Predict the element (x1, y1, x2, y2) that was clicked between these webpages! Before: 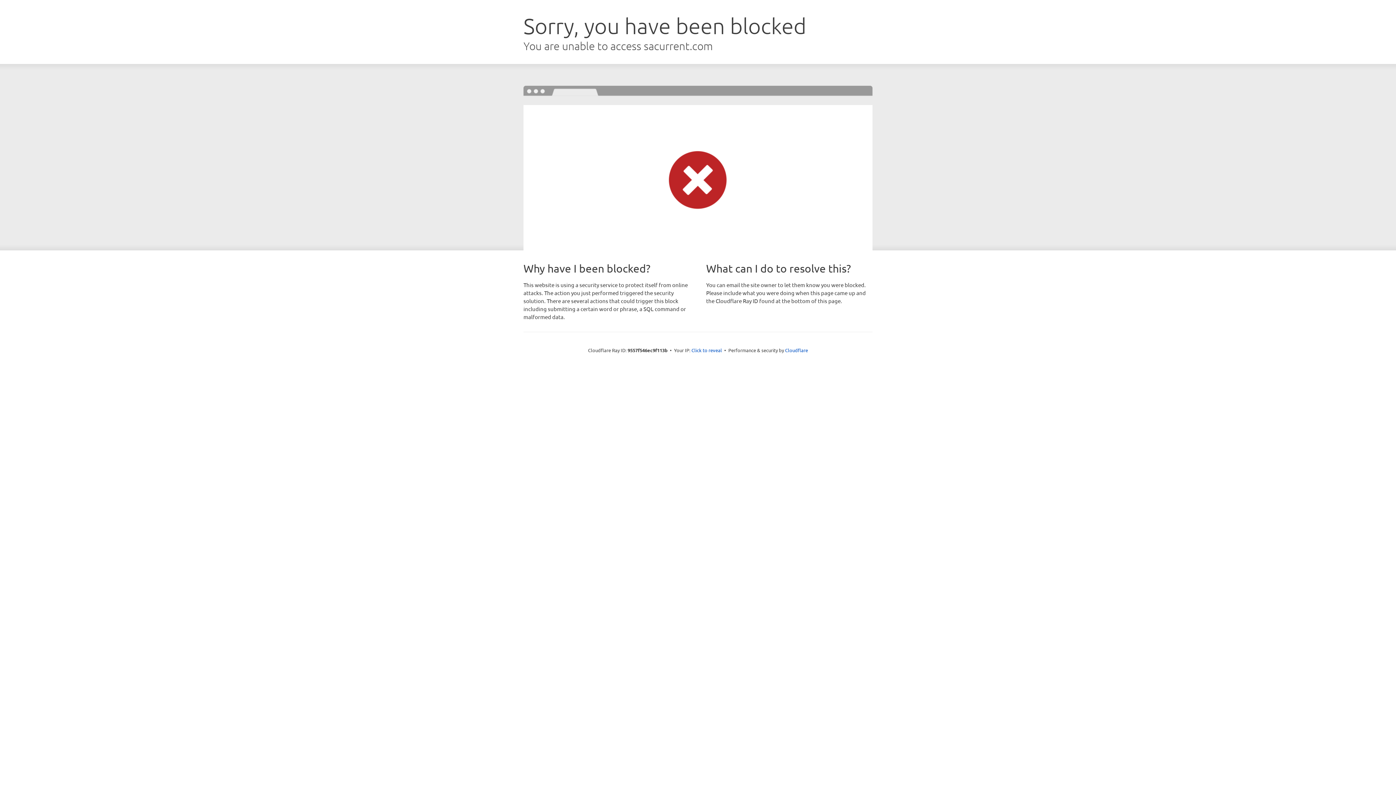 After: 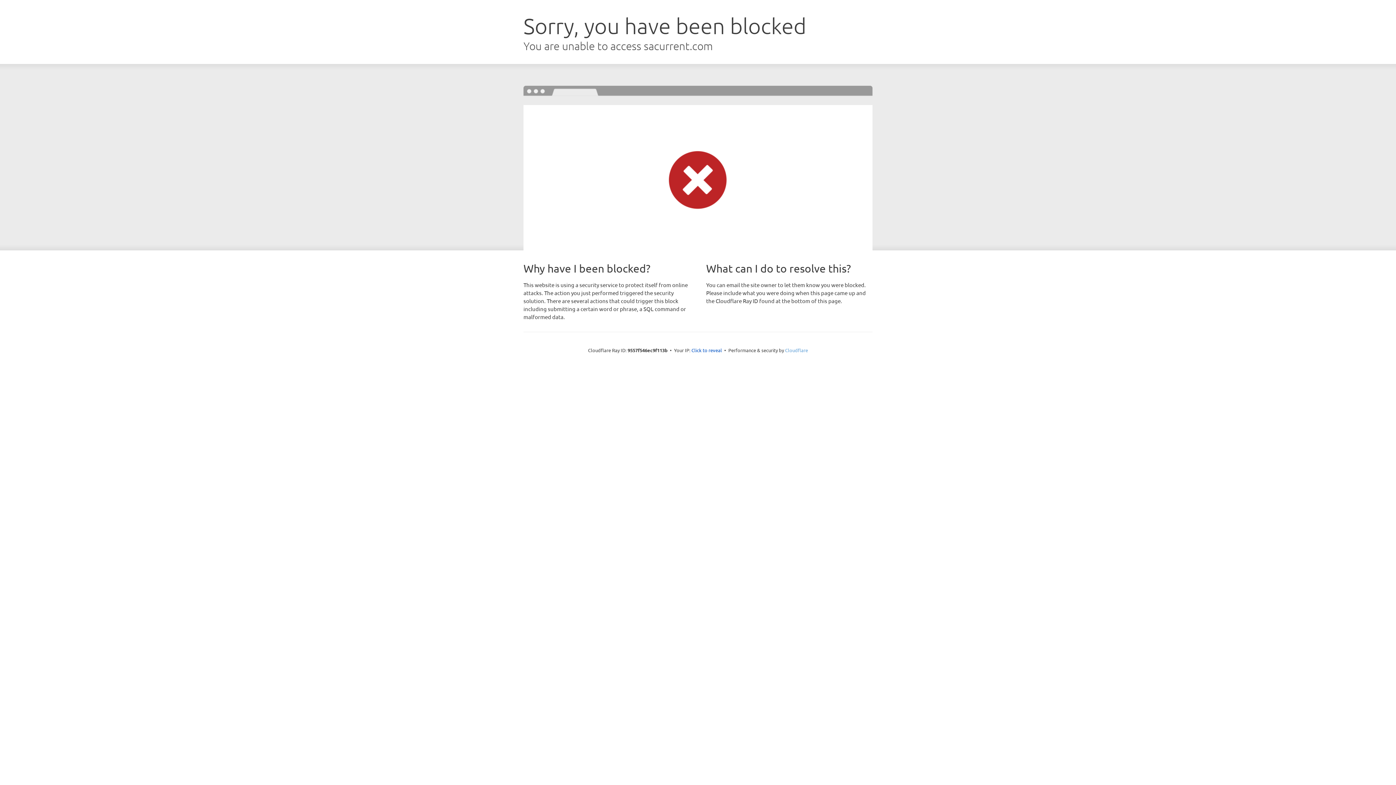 Action: label: Cloudflare bbox: (785, 347, 808, 353)